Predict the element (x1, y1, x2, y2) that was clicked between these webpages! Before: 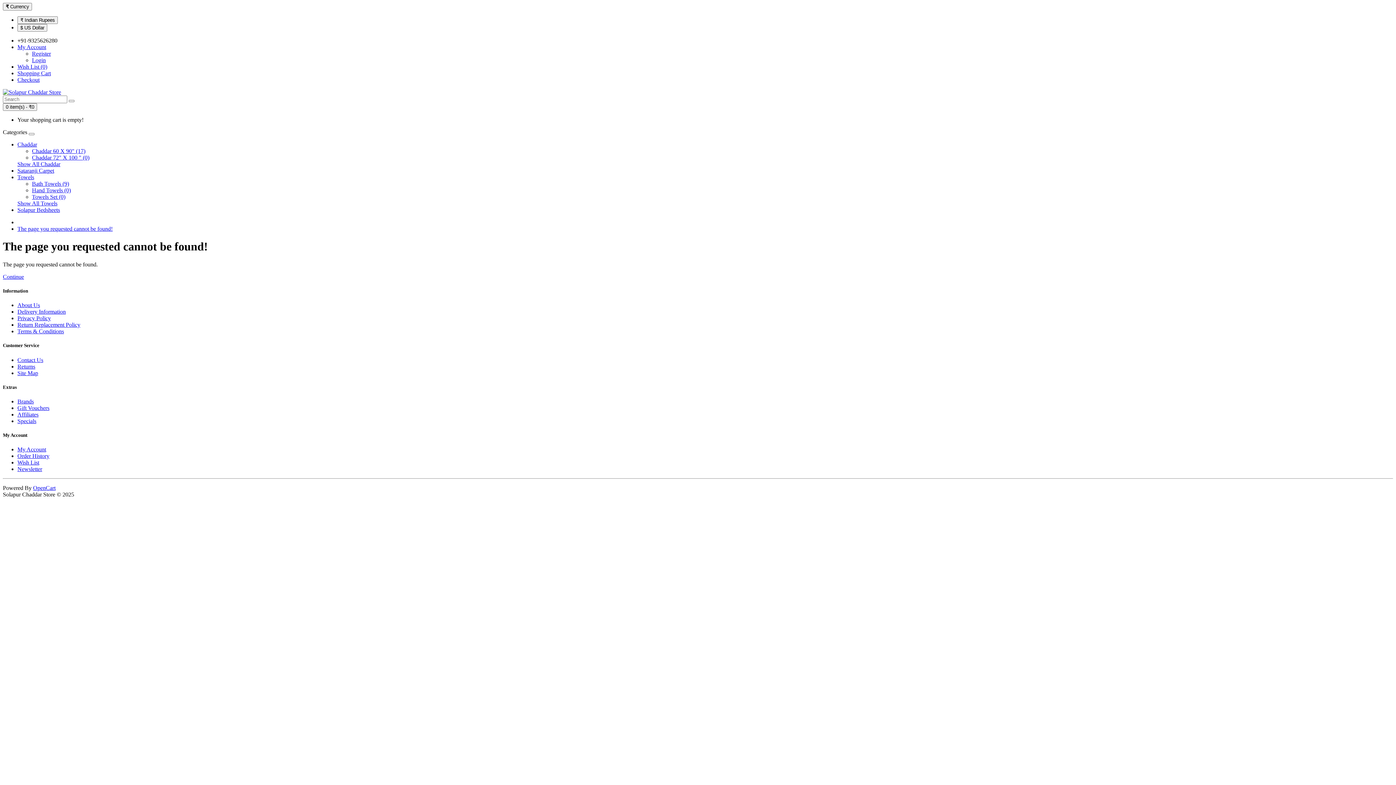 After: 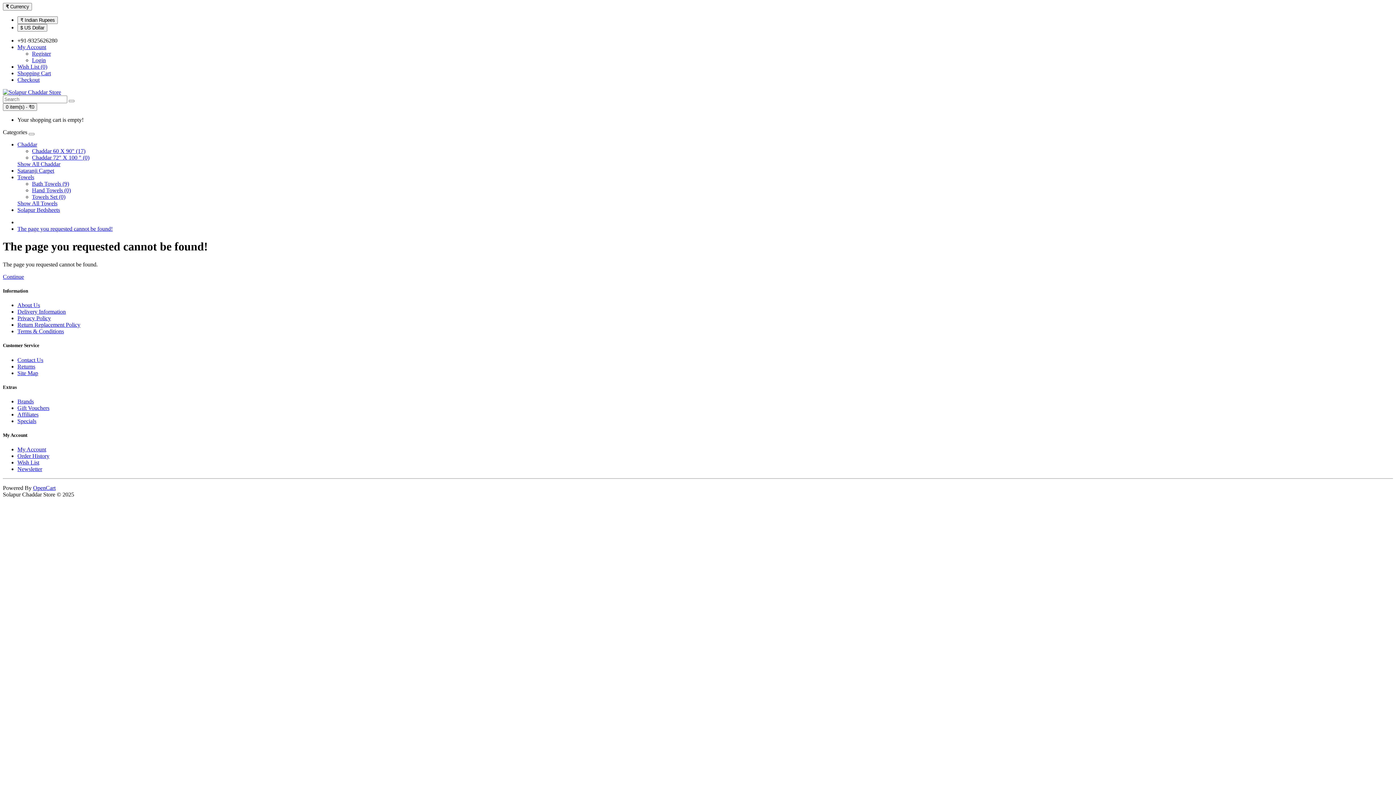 Action: bbox: (32, 50, 50, 56) label: Register